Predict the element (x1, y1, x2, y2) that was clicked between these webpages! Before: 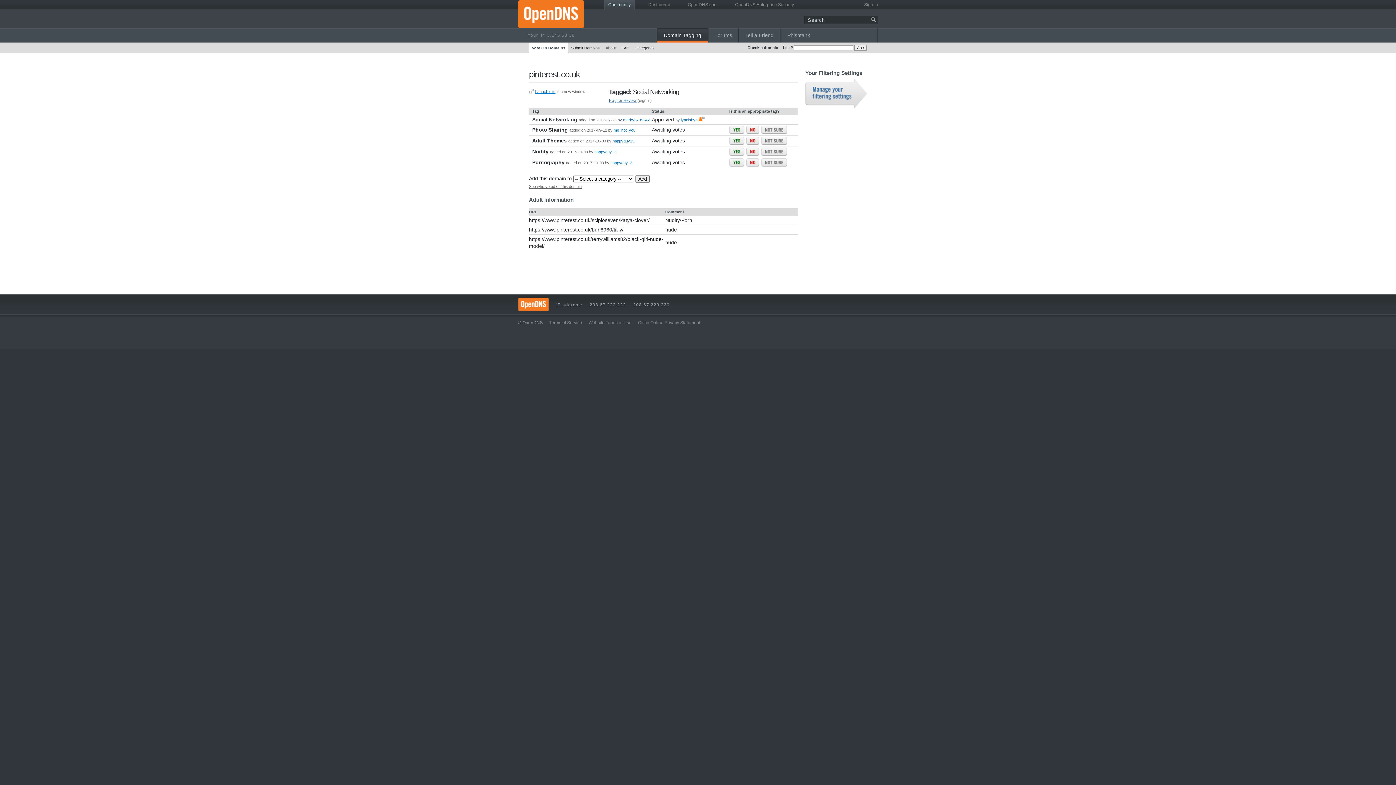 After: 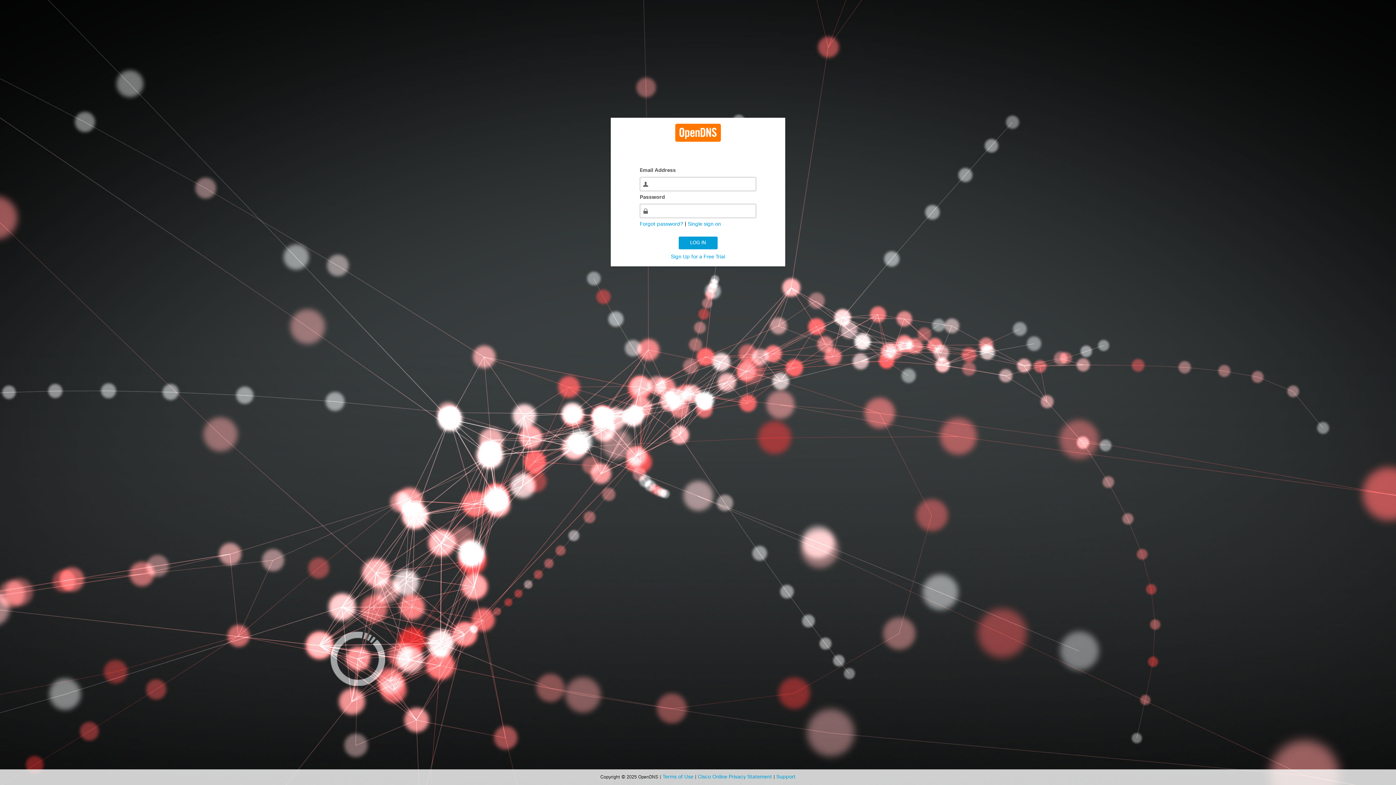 Action: bbox: (568, 42, 602, 53) label: Submit Domains